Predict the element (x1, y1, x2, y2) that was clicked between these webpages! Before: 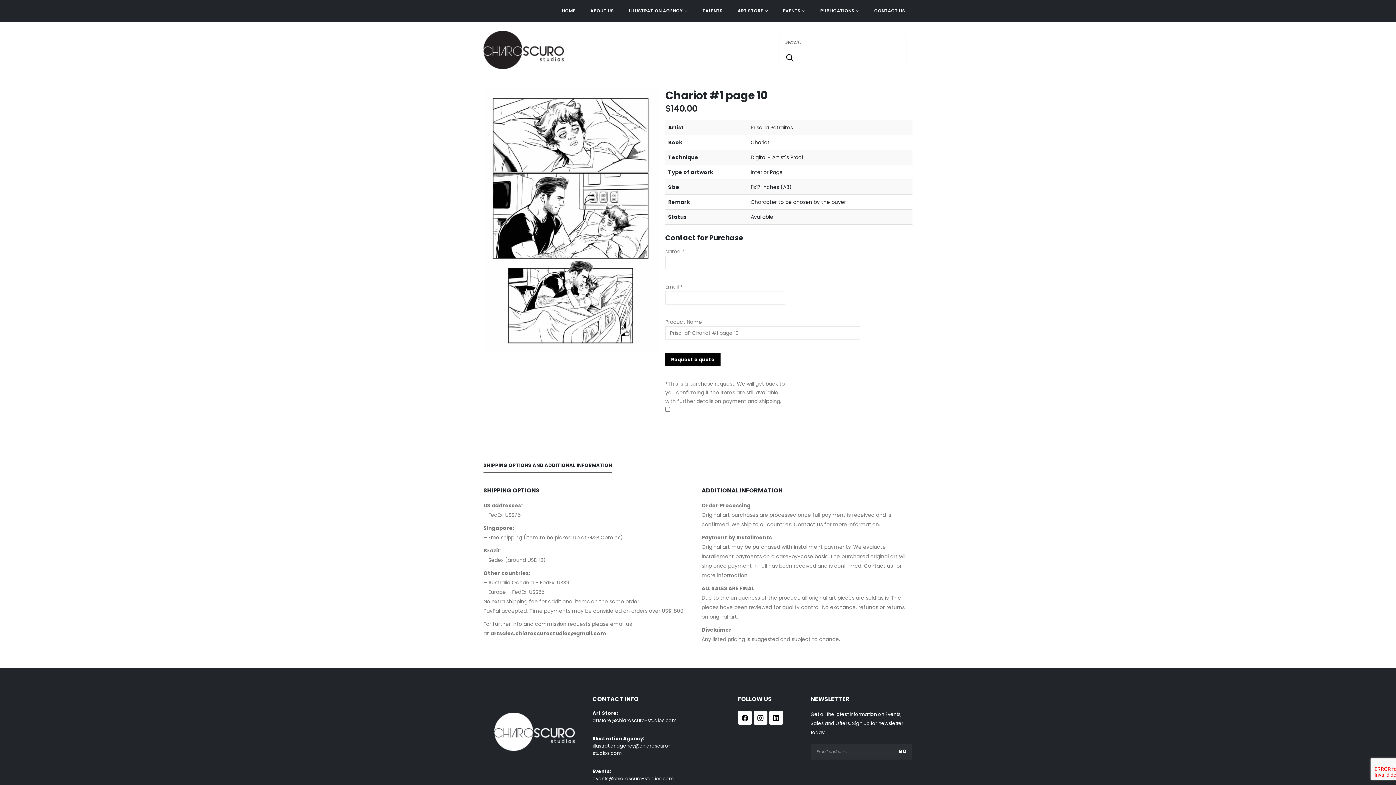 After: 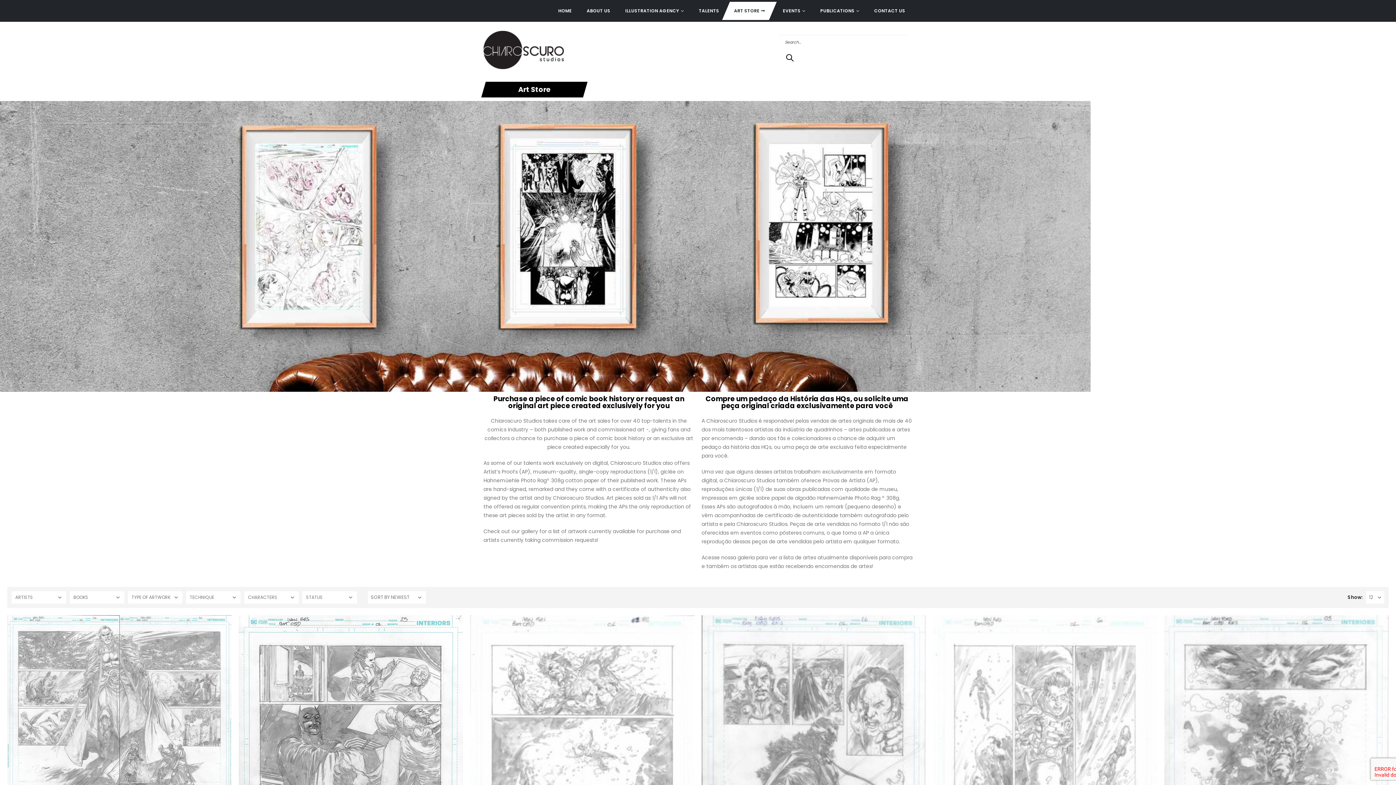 Action: bbox: (730, 1, 775, 20) label: ART STORE